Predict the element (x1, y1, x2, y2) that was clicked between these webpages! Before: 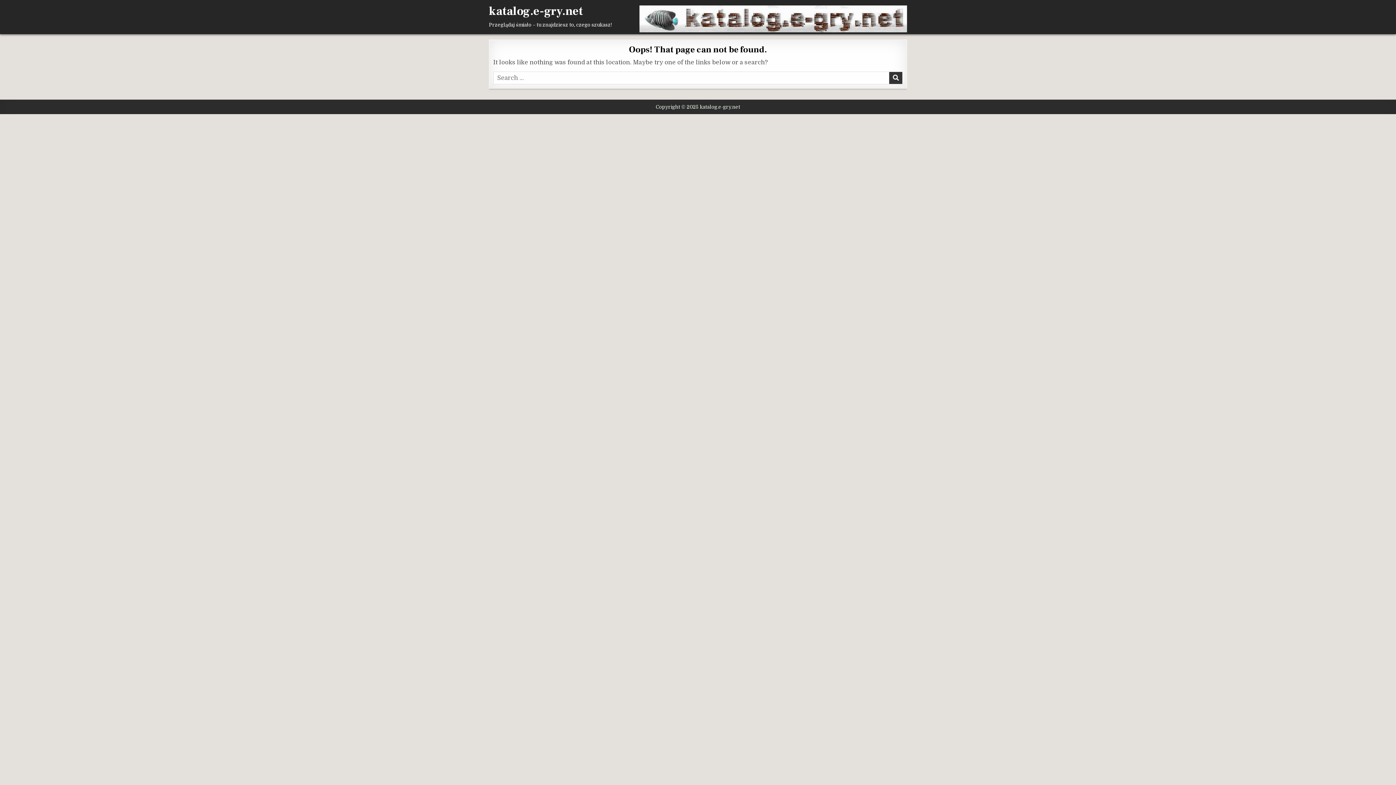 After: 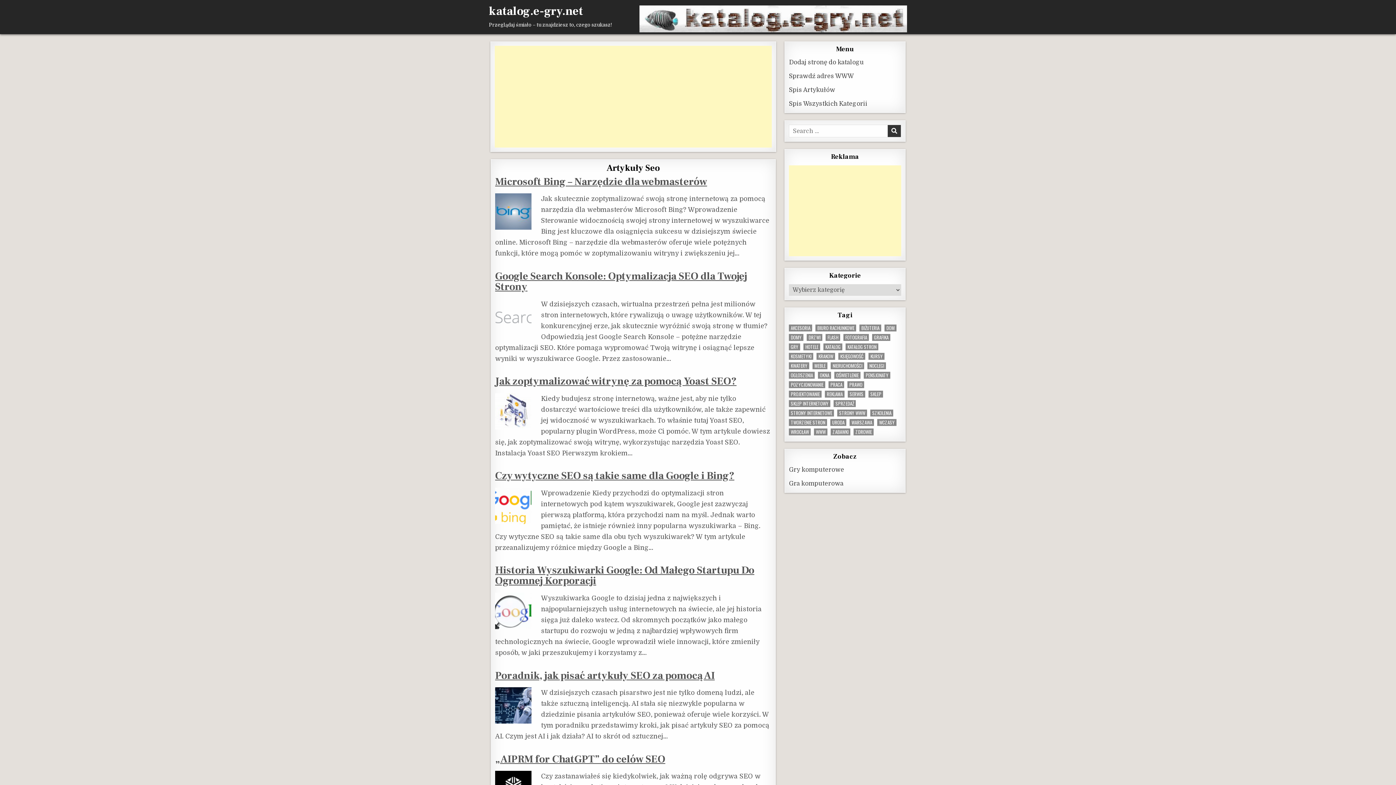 Action: bbox: (639, 5, 907, 32)